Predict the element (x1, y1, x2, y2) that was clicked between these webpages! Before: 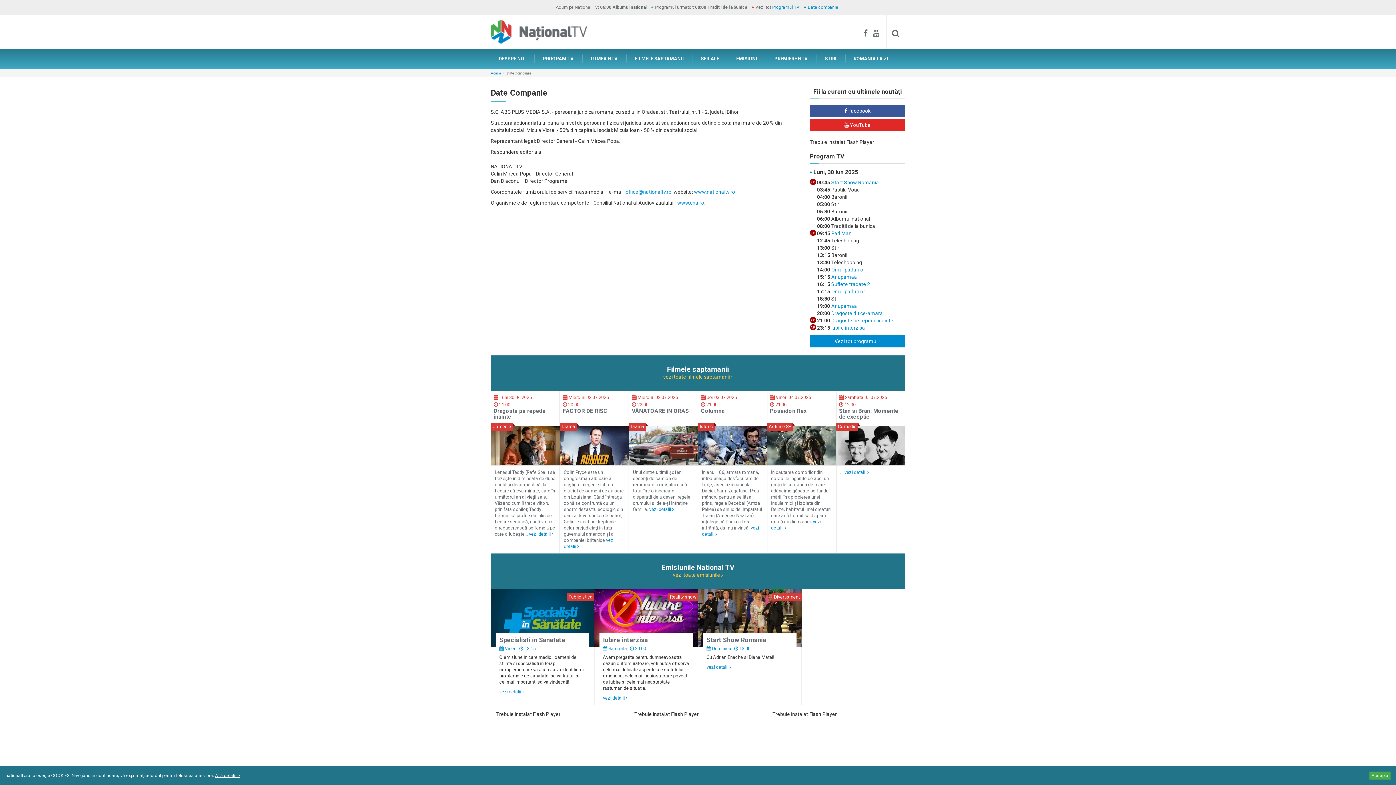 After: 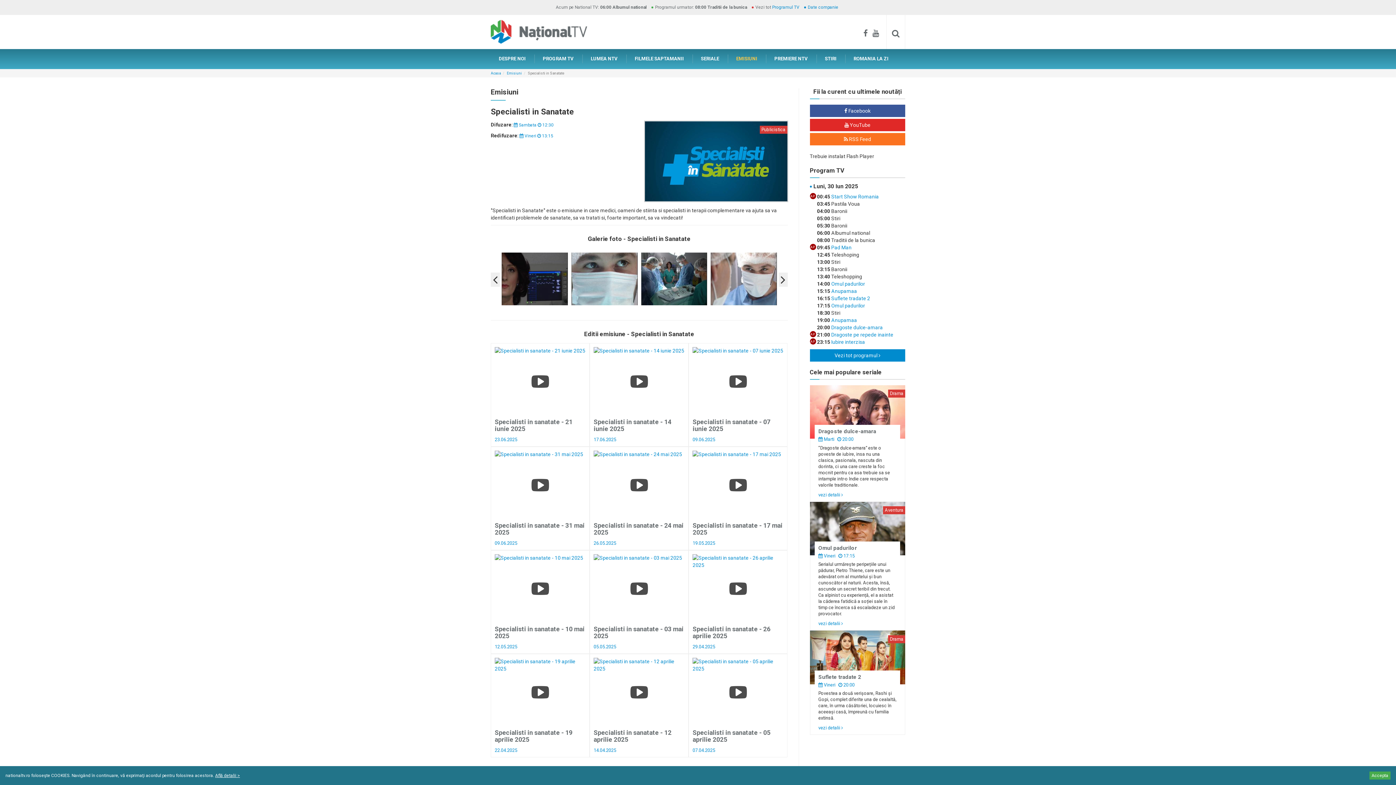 Action: bbox: (490, 589, 594, 647) label: Publicistica